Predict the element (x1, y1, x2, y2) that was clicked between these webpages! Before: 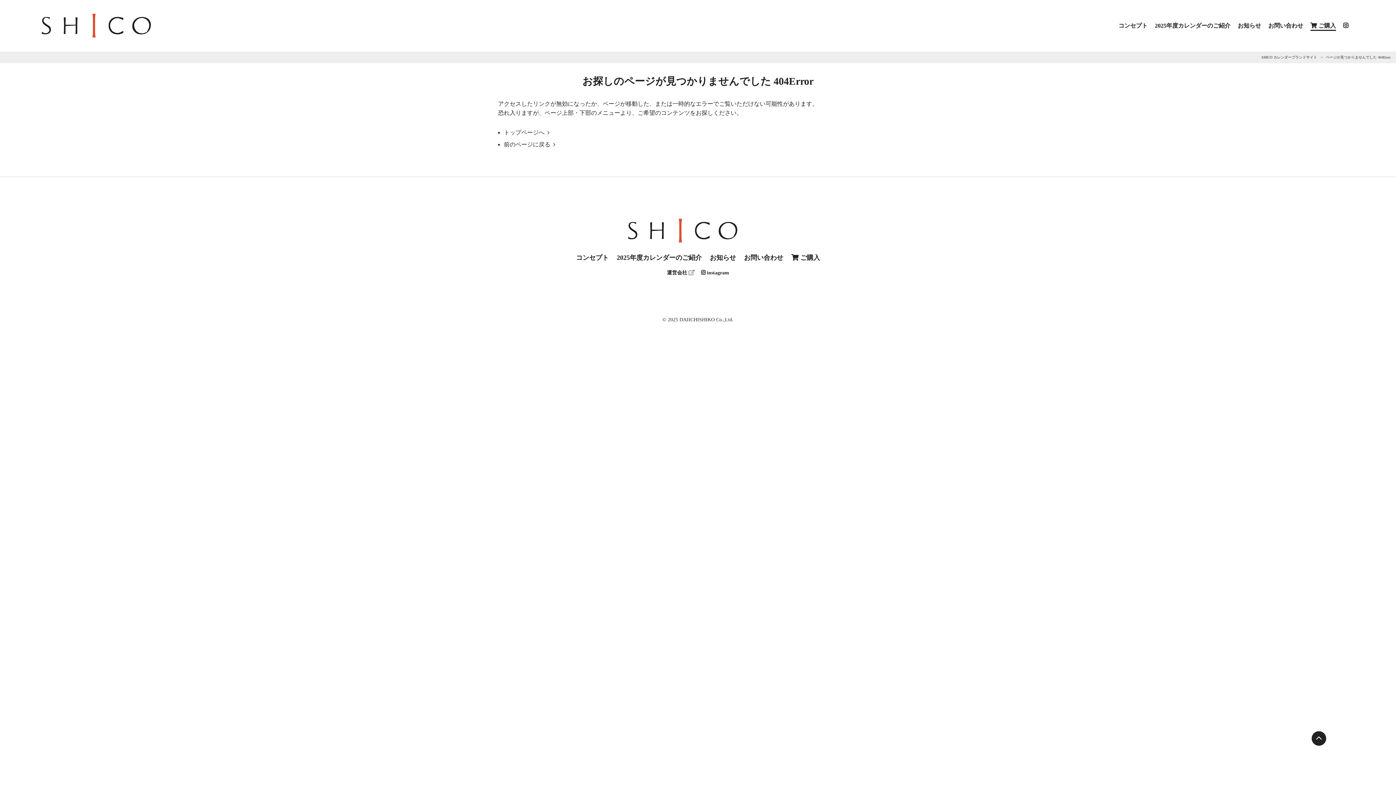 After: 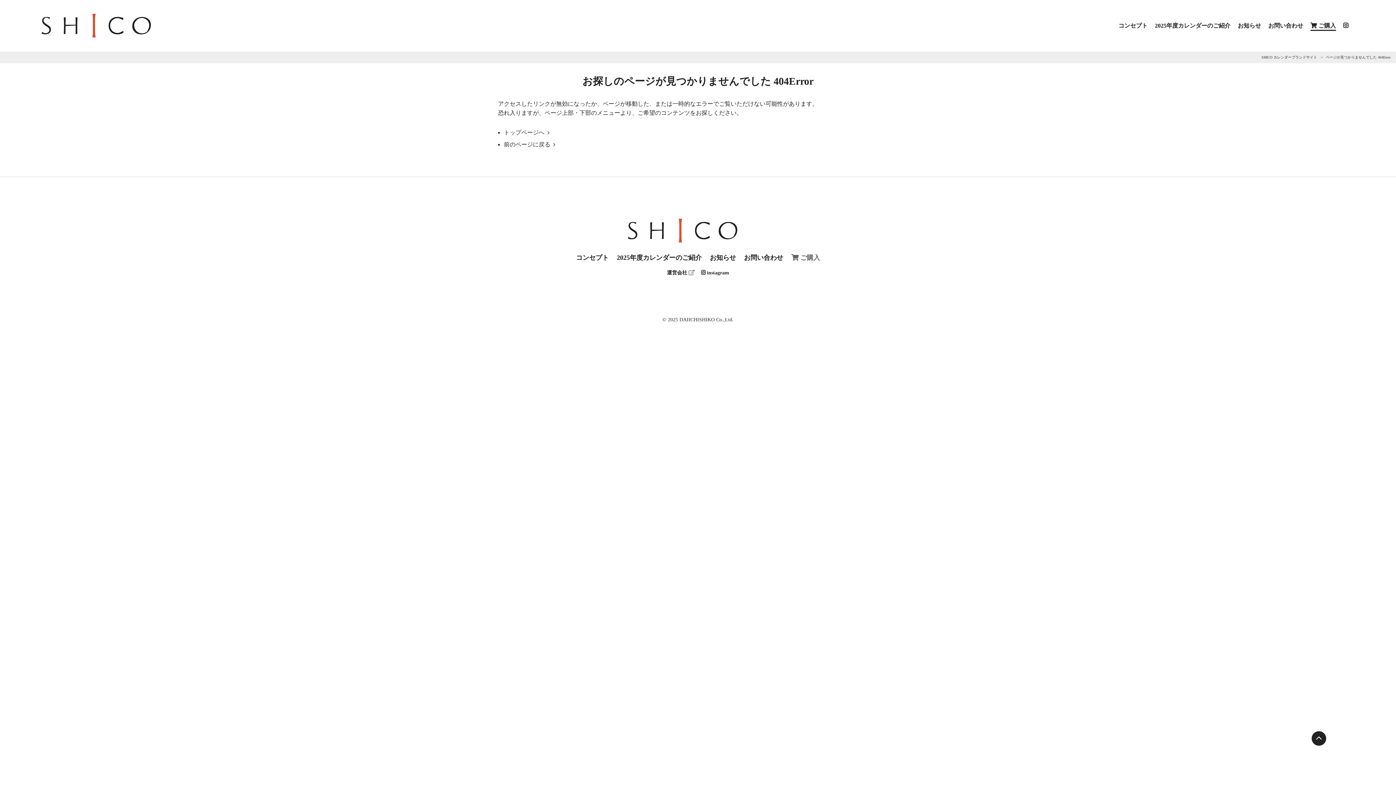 Action: label:  ご購入 bbox: (788, 250, 823, 264)